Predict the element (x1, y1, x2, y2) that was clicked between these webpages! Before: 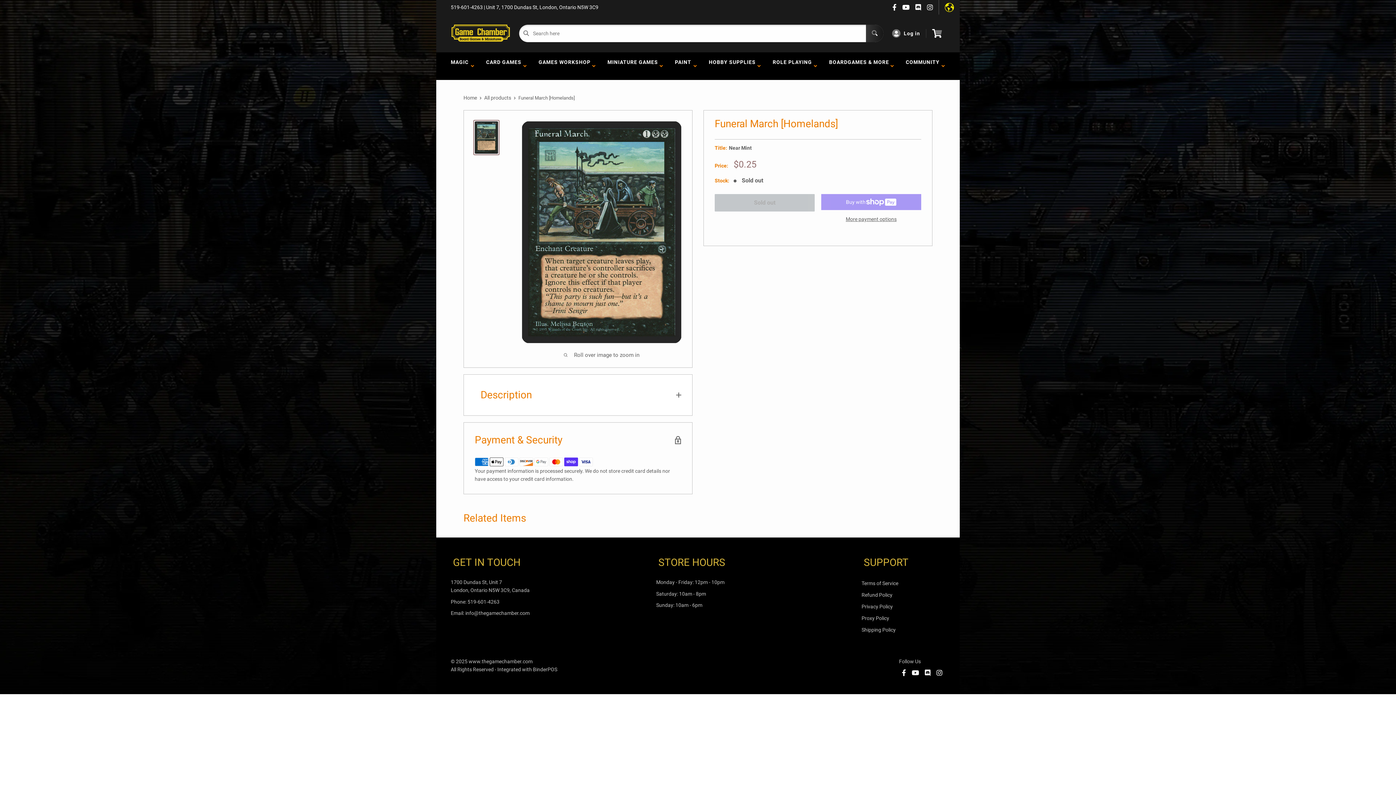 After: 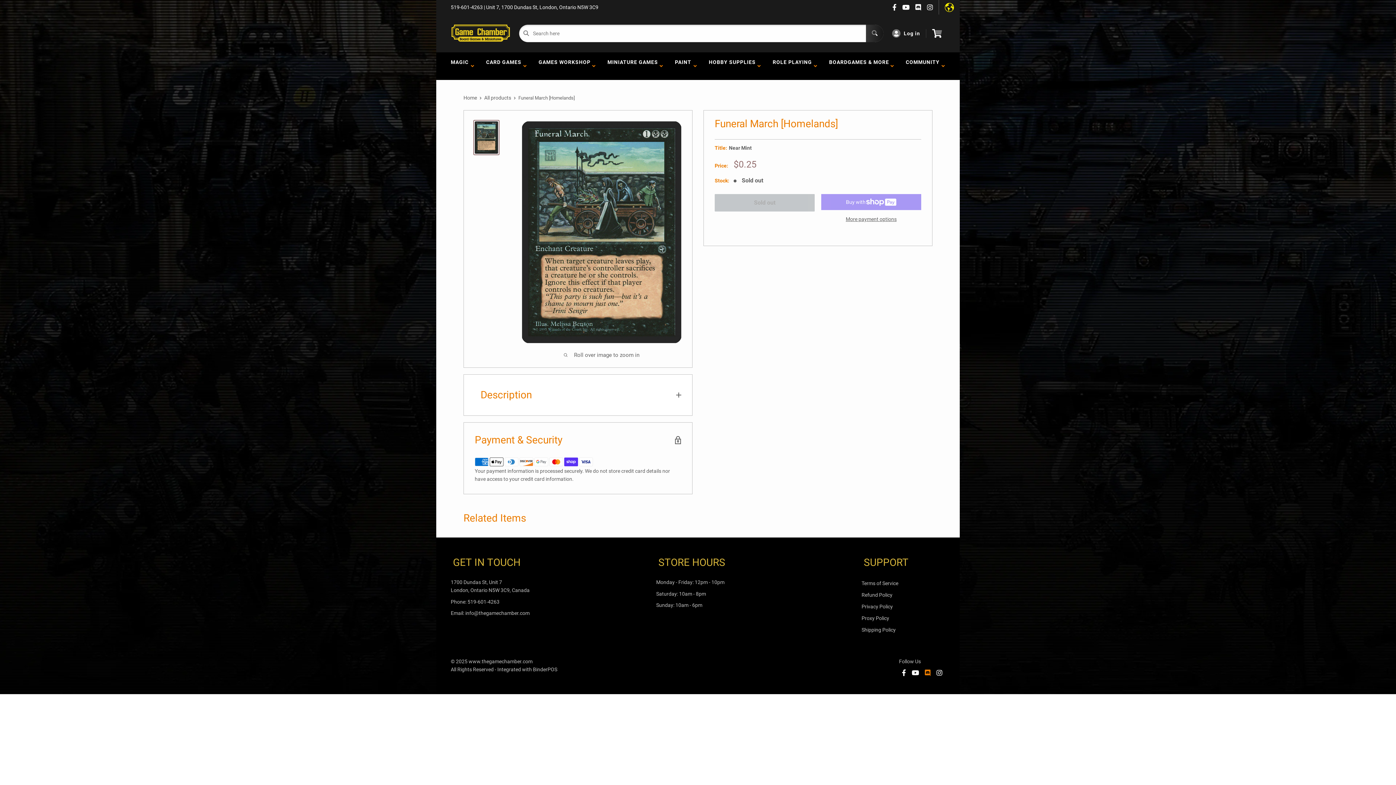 Action: bbox: (922, 669, 933, 677)